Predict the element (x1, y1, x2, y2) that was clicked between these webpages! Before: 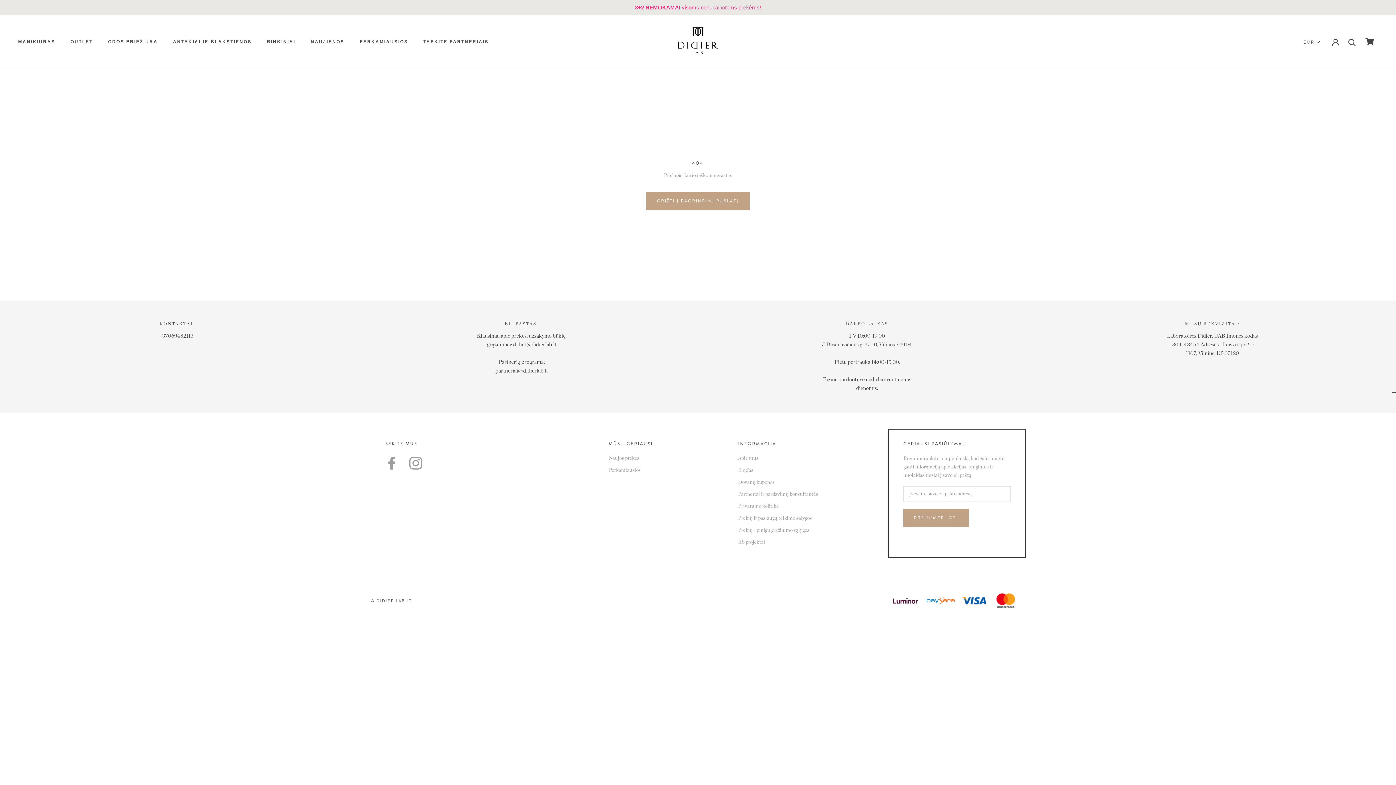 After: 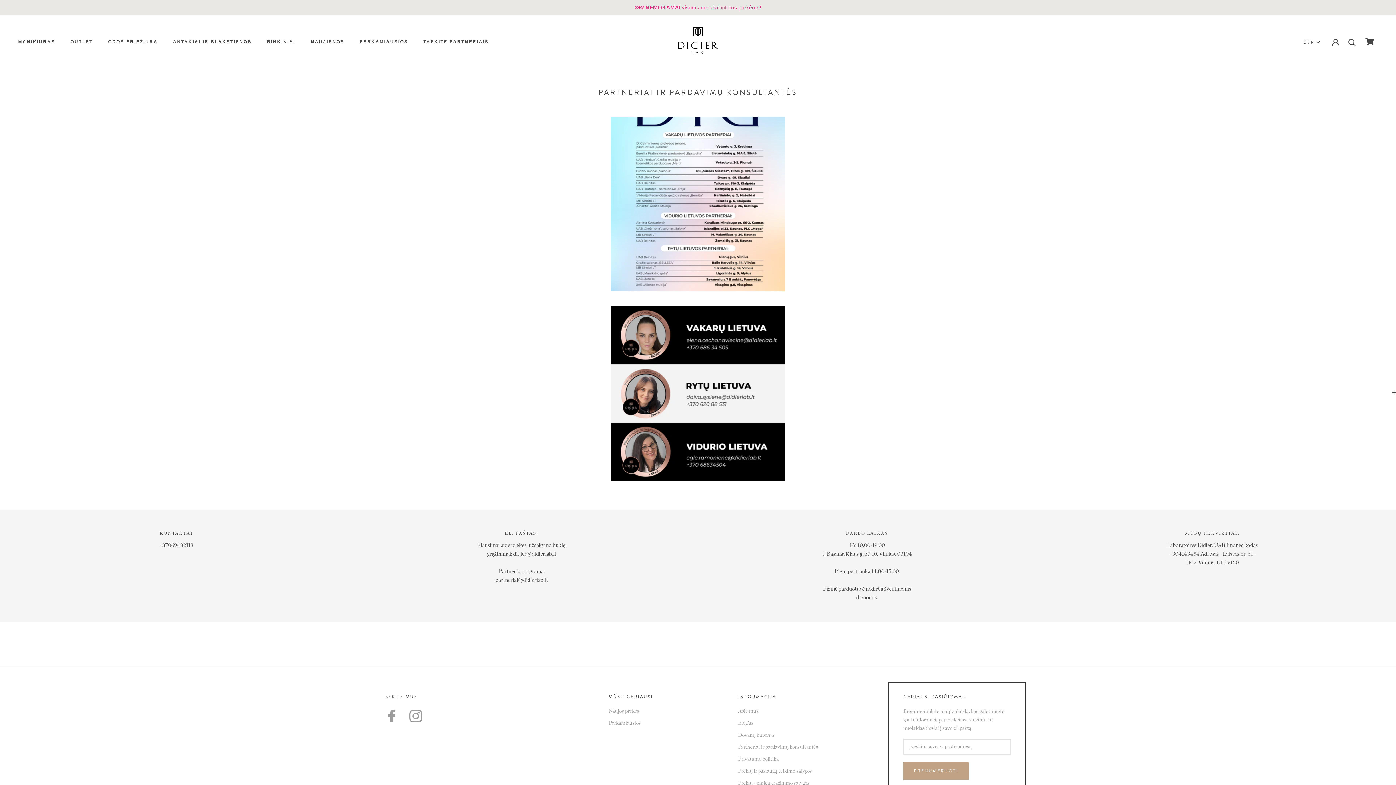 Action: label: Partneriai ir pardavimų konsultantės bbox: (738, 490, 818, 498)